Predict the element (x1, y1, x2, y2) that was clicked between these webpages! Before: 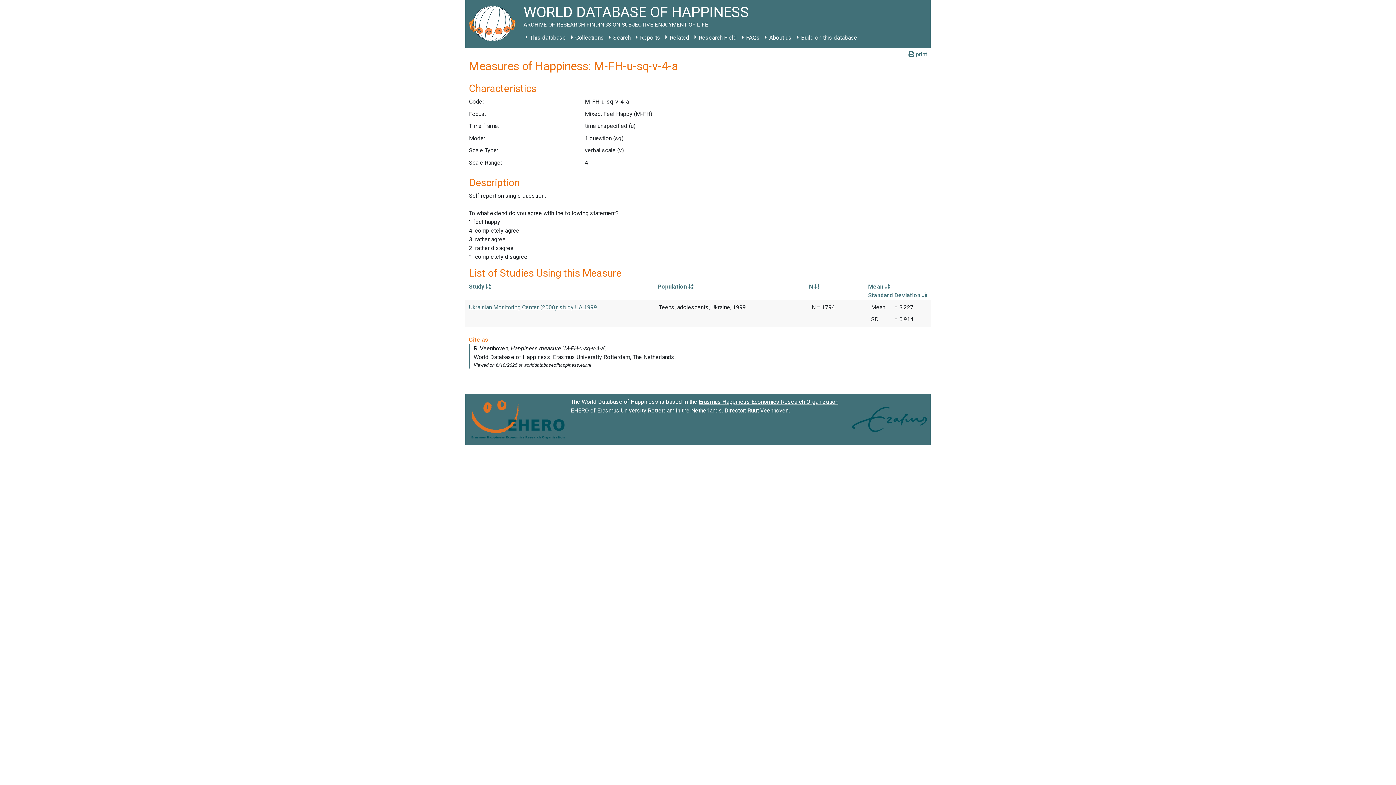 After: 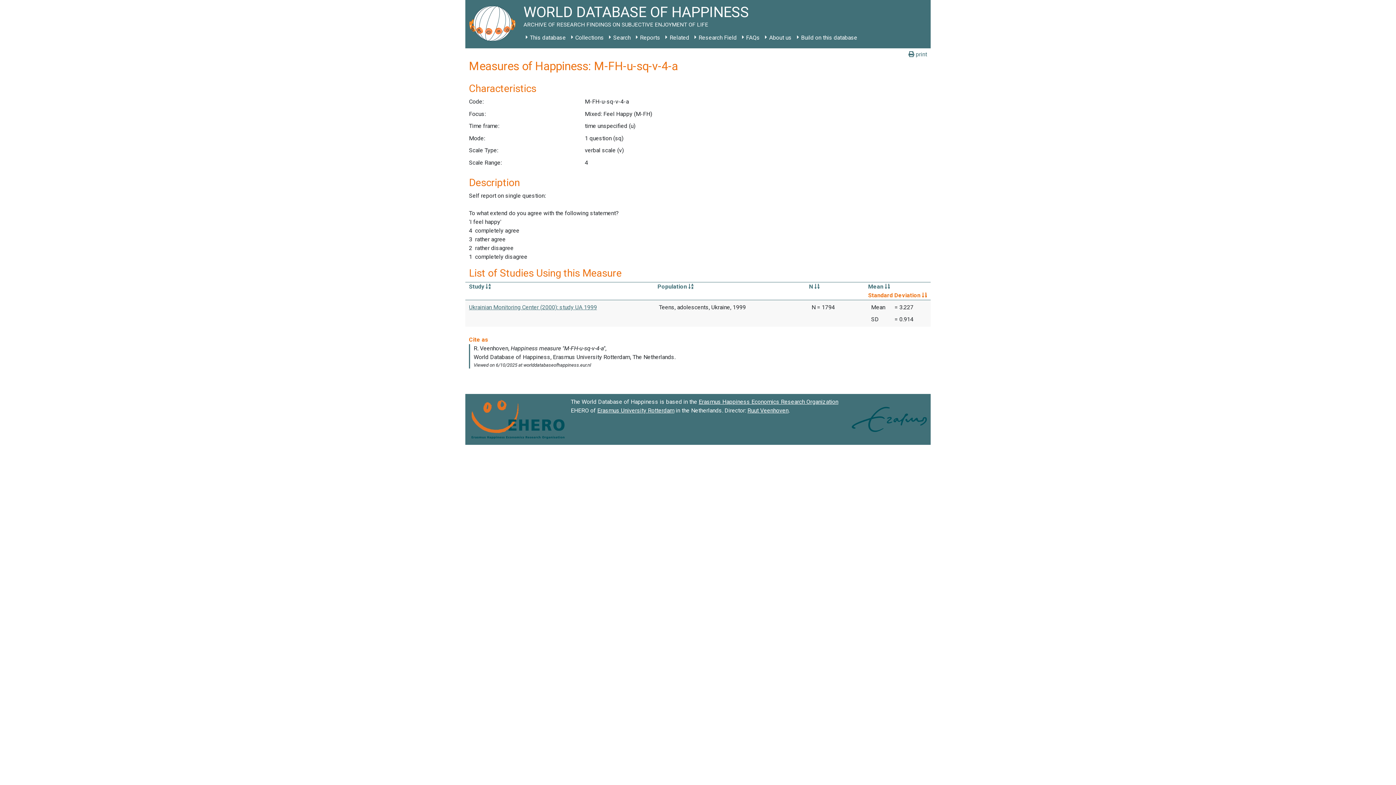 Action: bbox: (868, 291, 927, 298) label: Standard Deviation 